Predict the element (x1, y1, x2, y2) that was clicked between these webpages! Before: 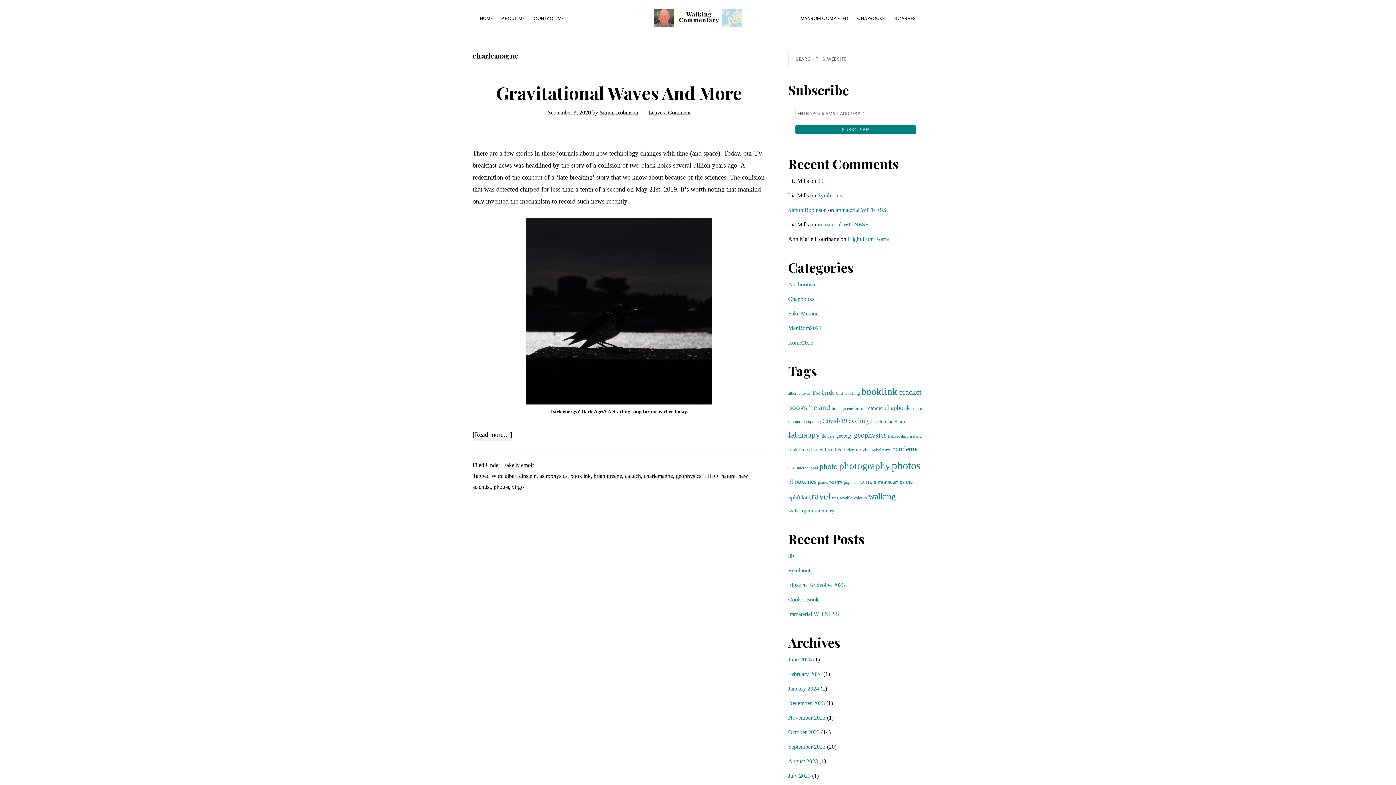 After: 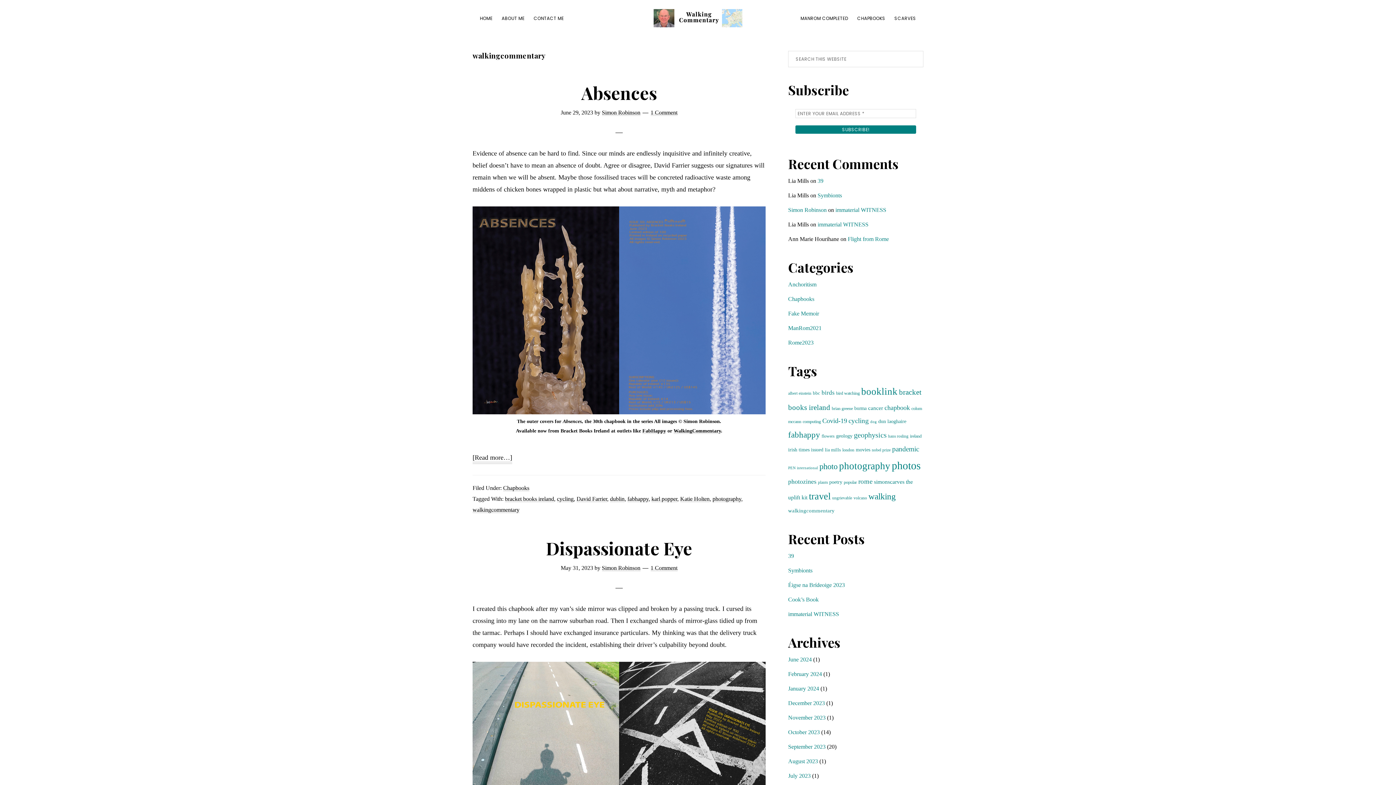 Action: bbox: (788, 508, 834, 513) label: walkingcommentary (16 items)